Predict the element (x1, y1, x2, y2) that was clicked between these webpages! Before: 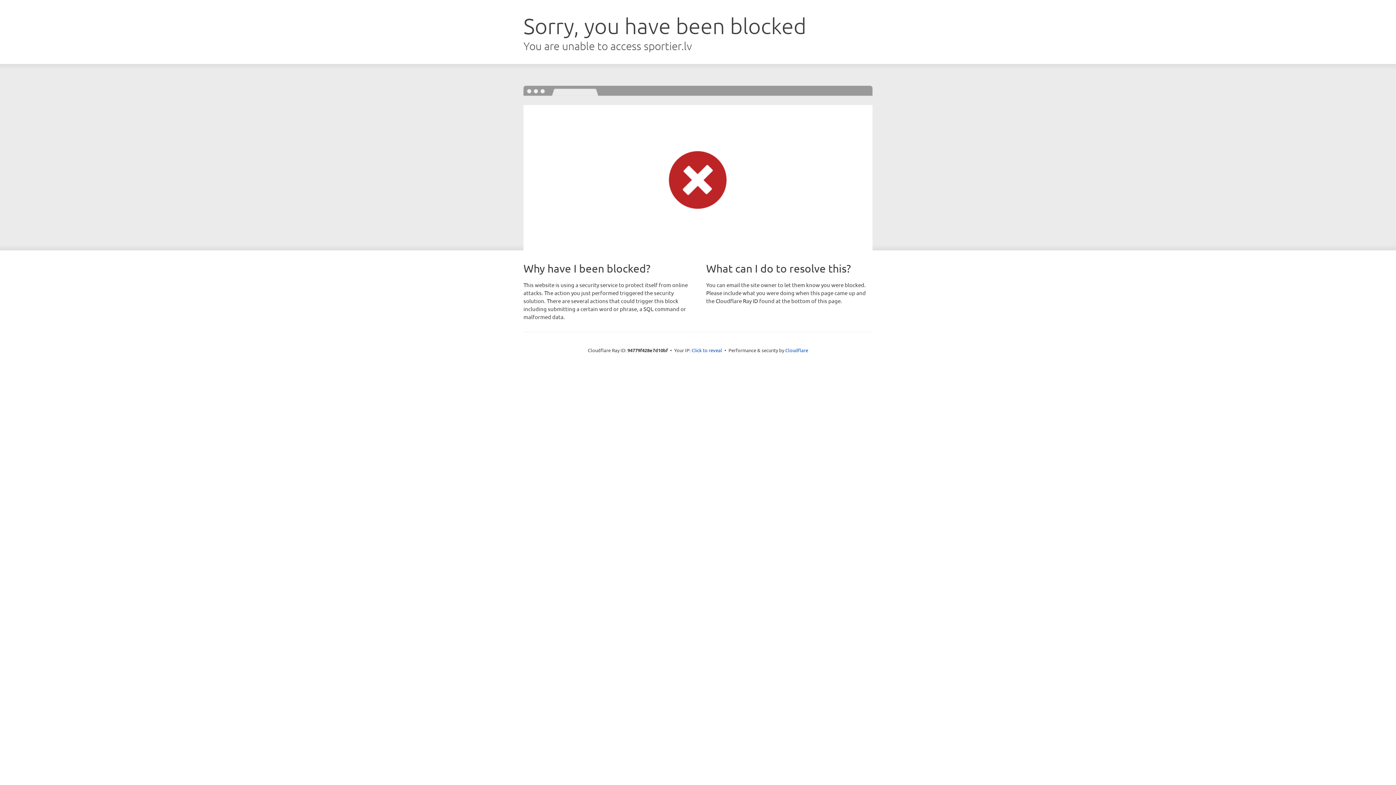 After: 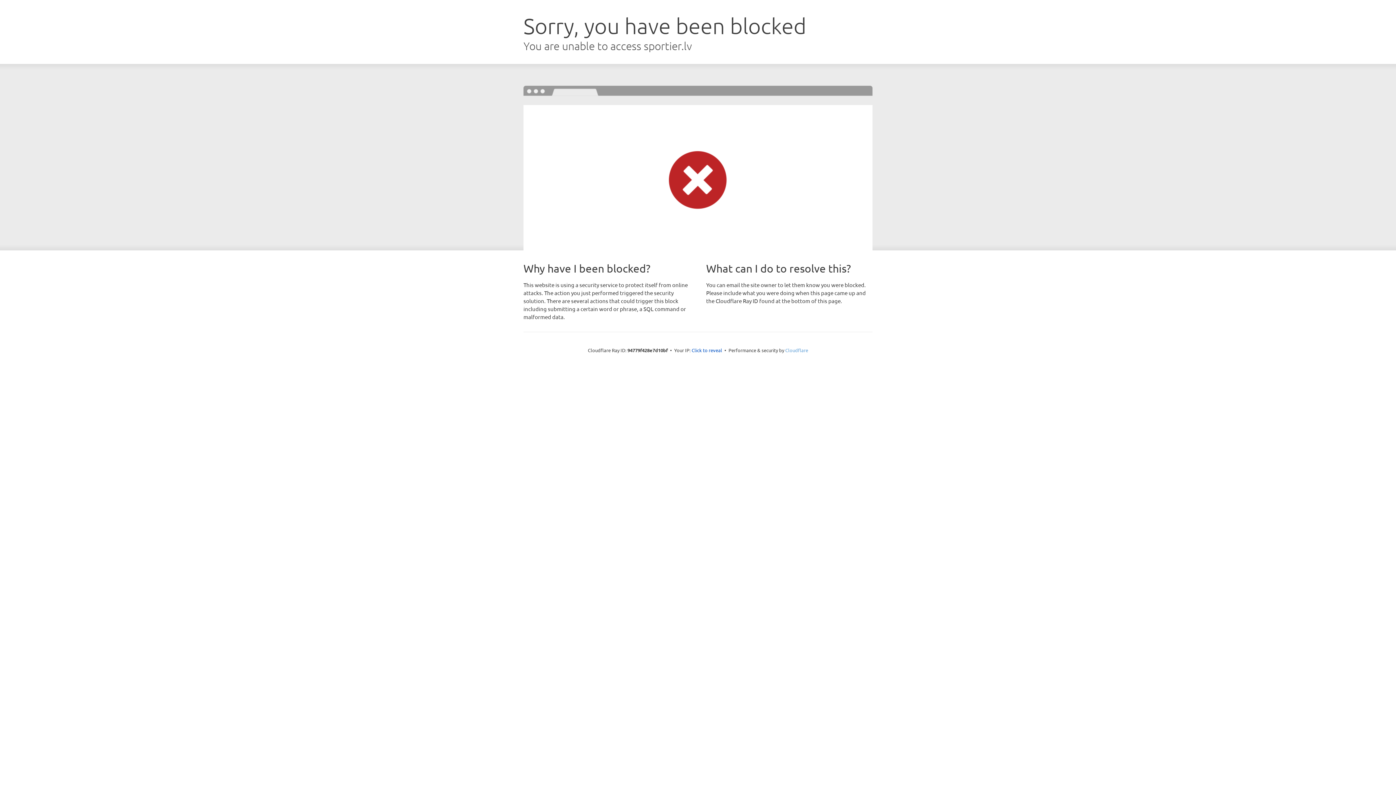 Action: bbox: (785, 347, 808, 353) label: Cloudflare